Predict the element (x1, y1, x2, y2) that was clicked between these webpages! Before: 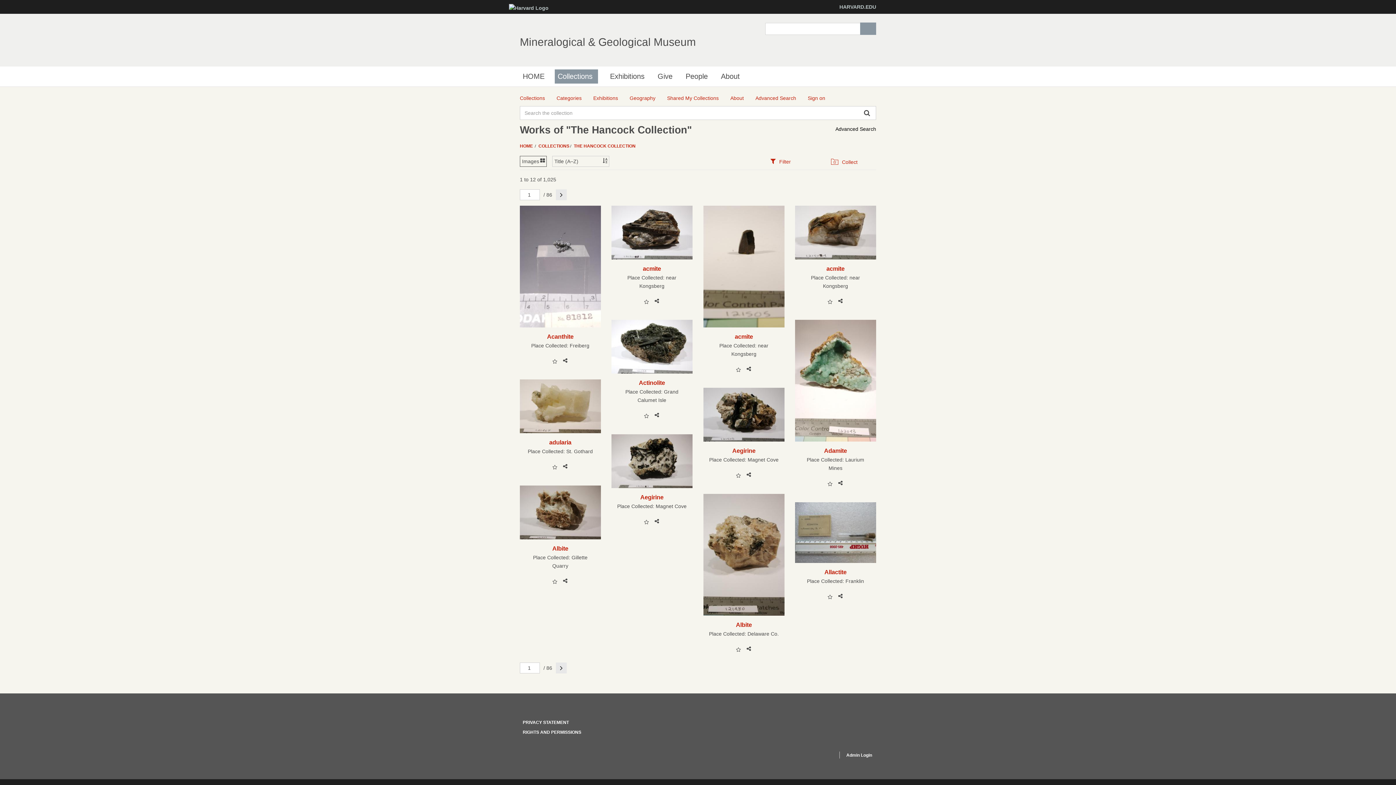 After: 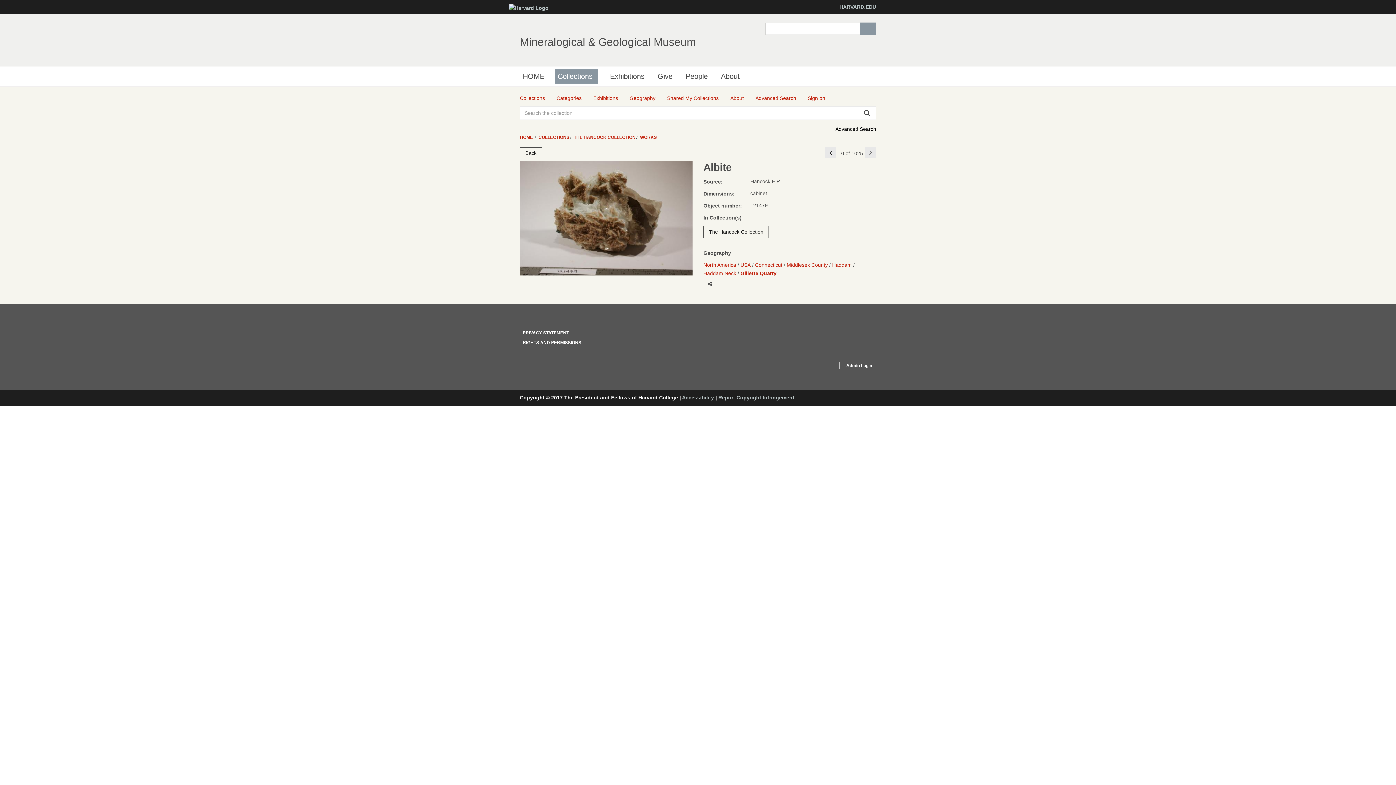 Action: label: Albite bbox: (525, 544, 595, 552)